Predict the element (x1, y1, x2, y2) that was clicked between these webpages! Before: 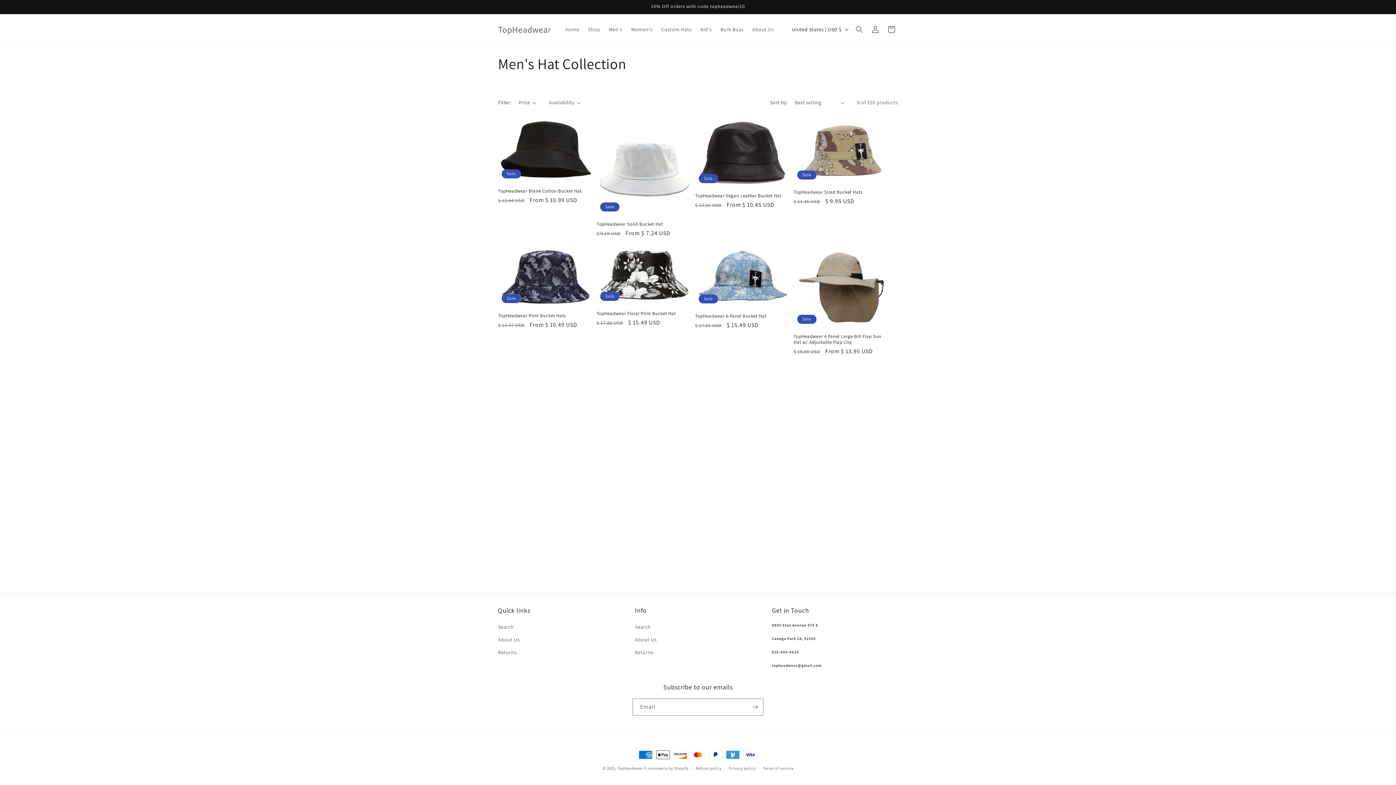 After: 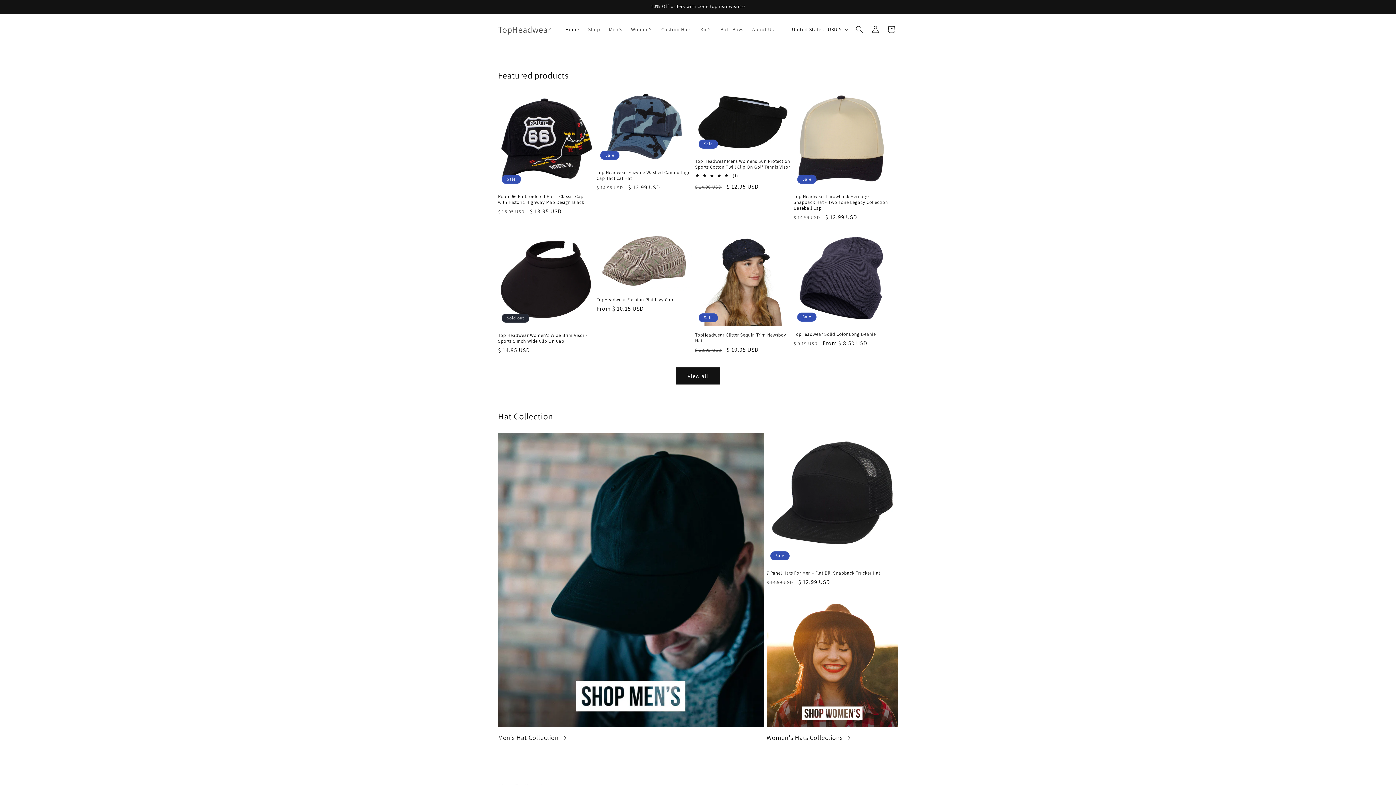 Action: label: TopHeadwear bbox: (495, 22, 553, 36)